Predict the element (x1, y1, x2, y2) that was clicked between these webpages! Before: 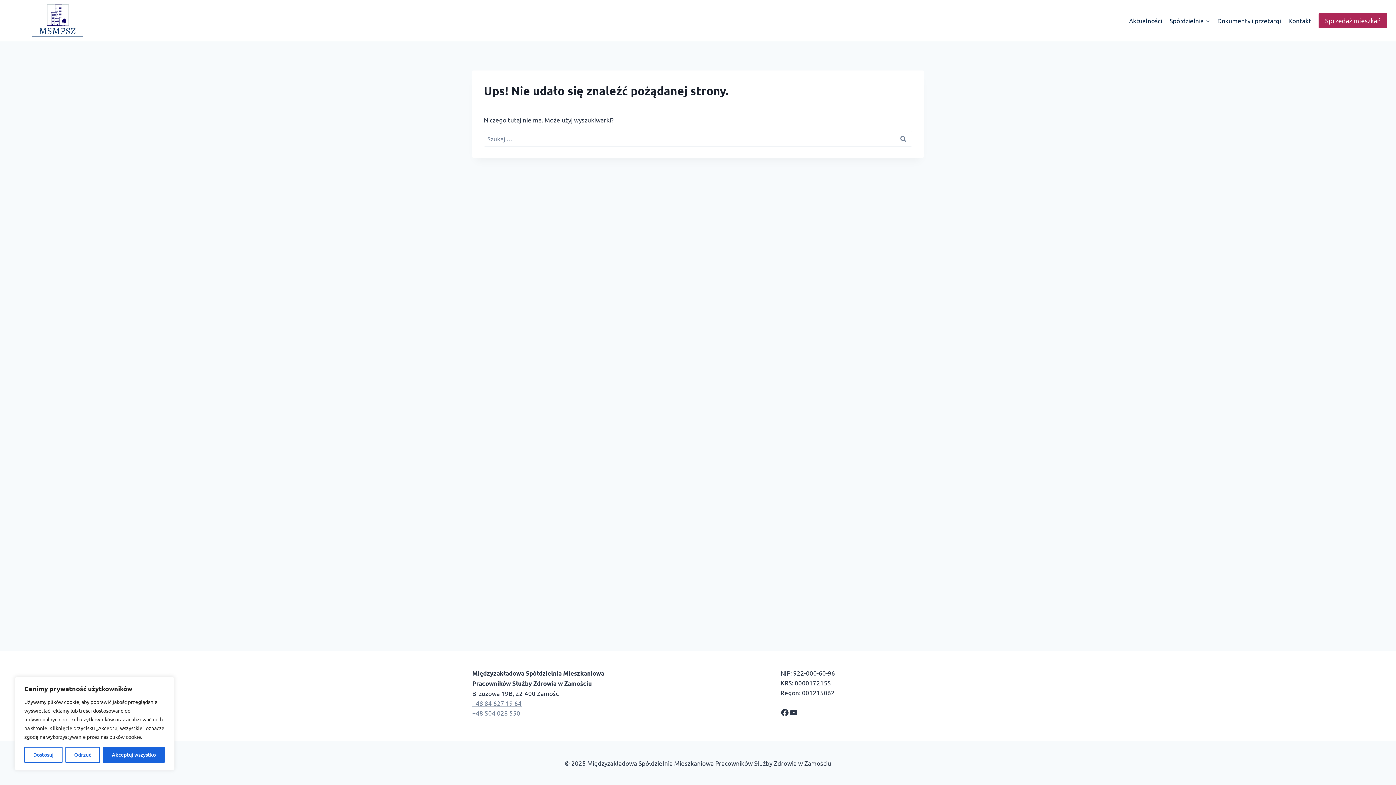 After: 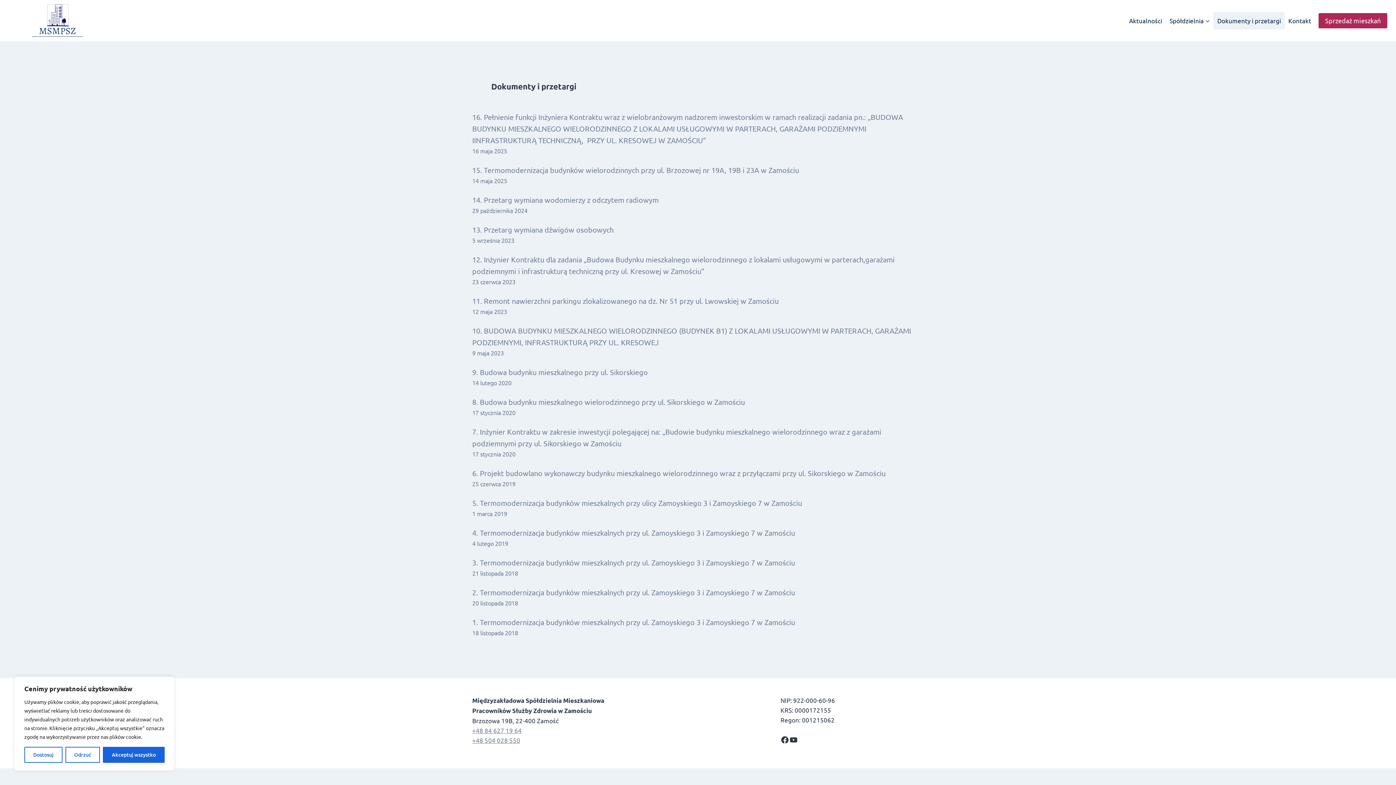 Action: label: Dokumenty i przetargi bbox: (1213, 12, 1284, 29)